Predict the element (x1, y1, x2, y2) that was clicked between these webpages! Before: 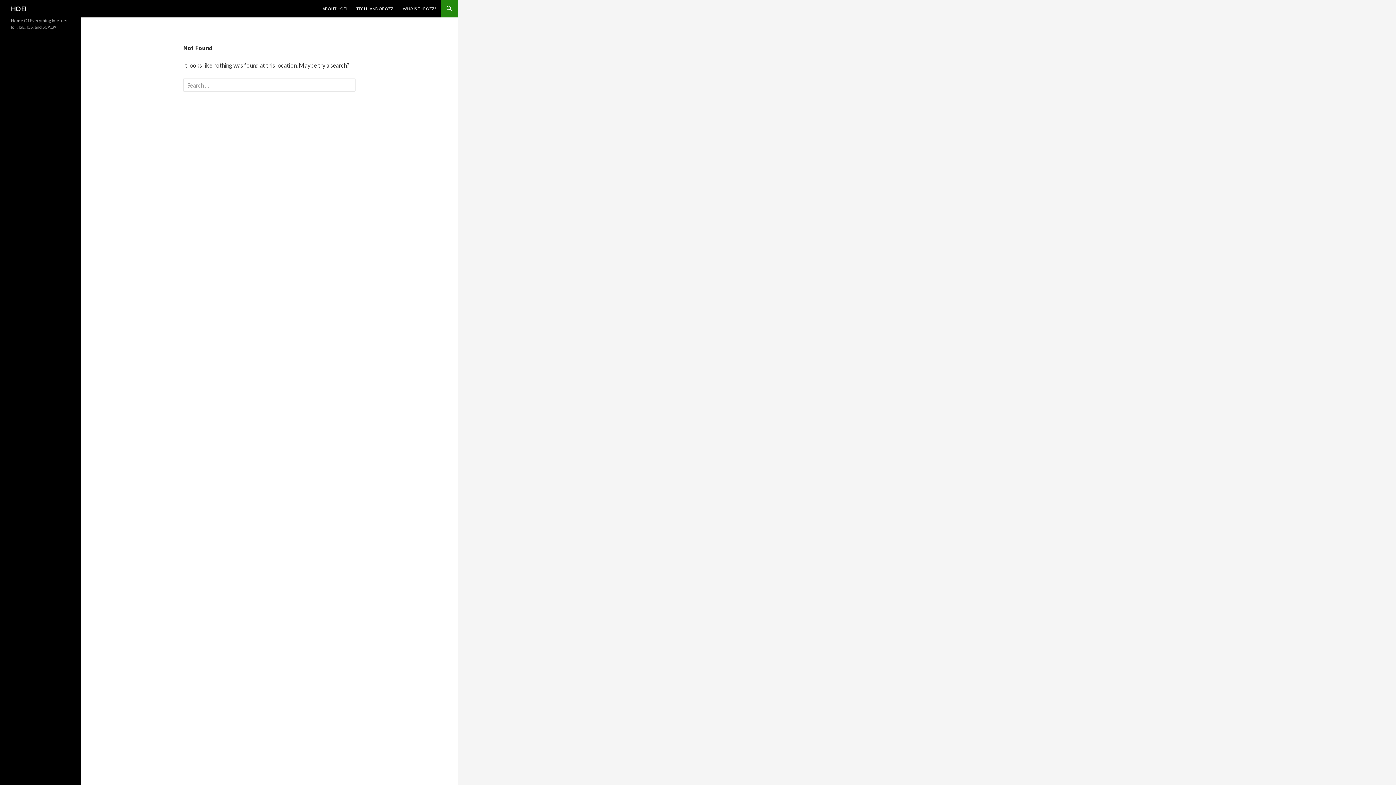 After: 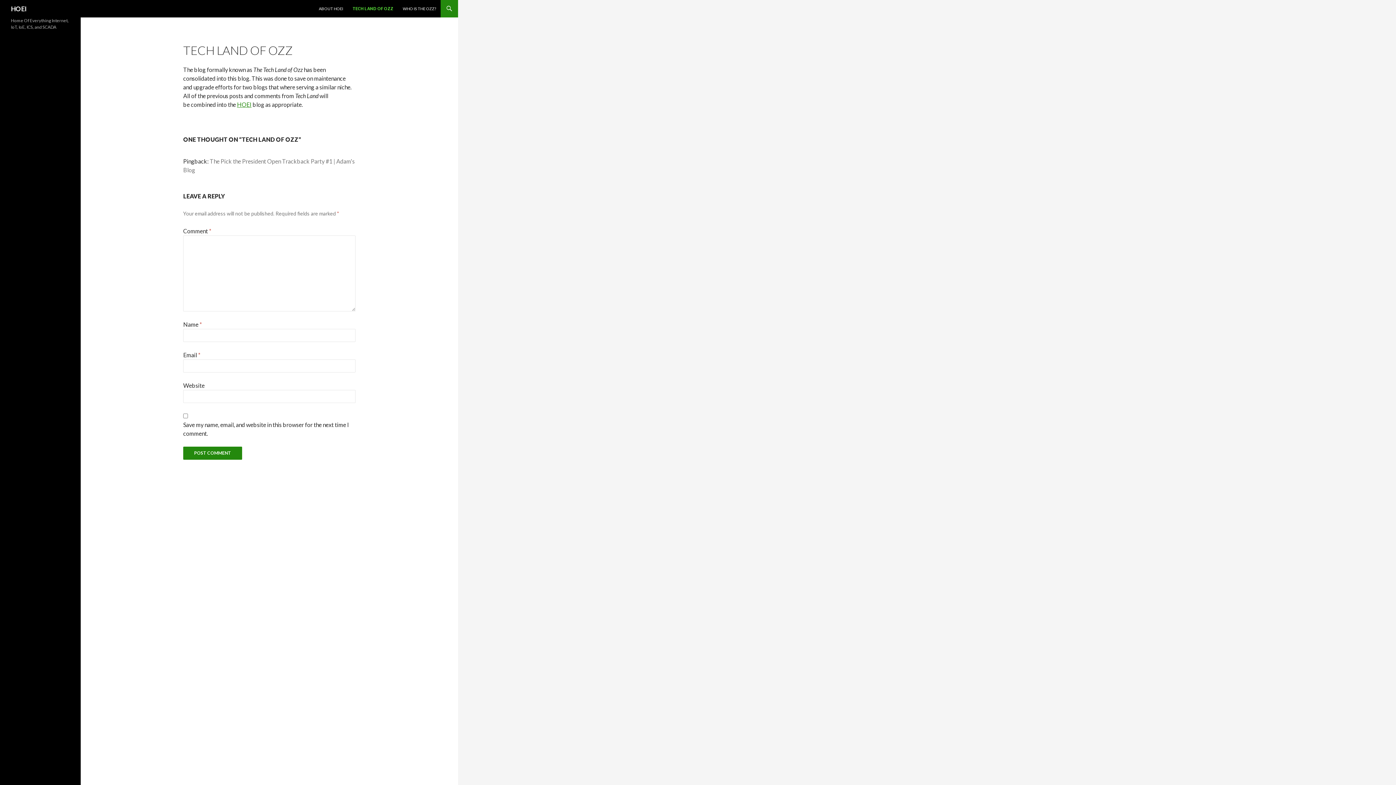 Action: label: TECH LAND OF OZZ bbox: (352, 0, 397, 17)